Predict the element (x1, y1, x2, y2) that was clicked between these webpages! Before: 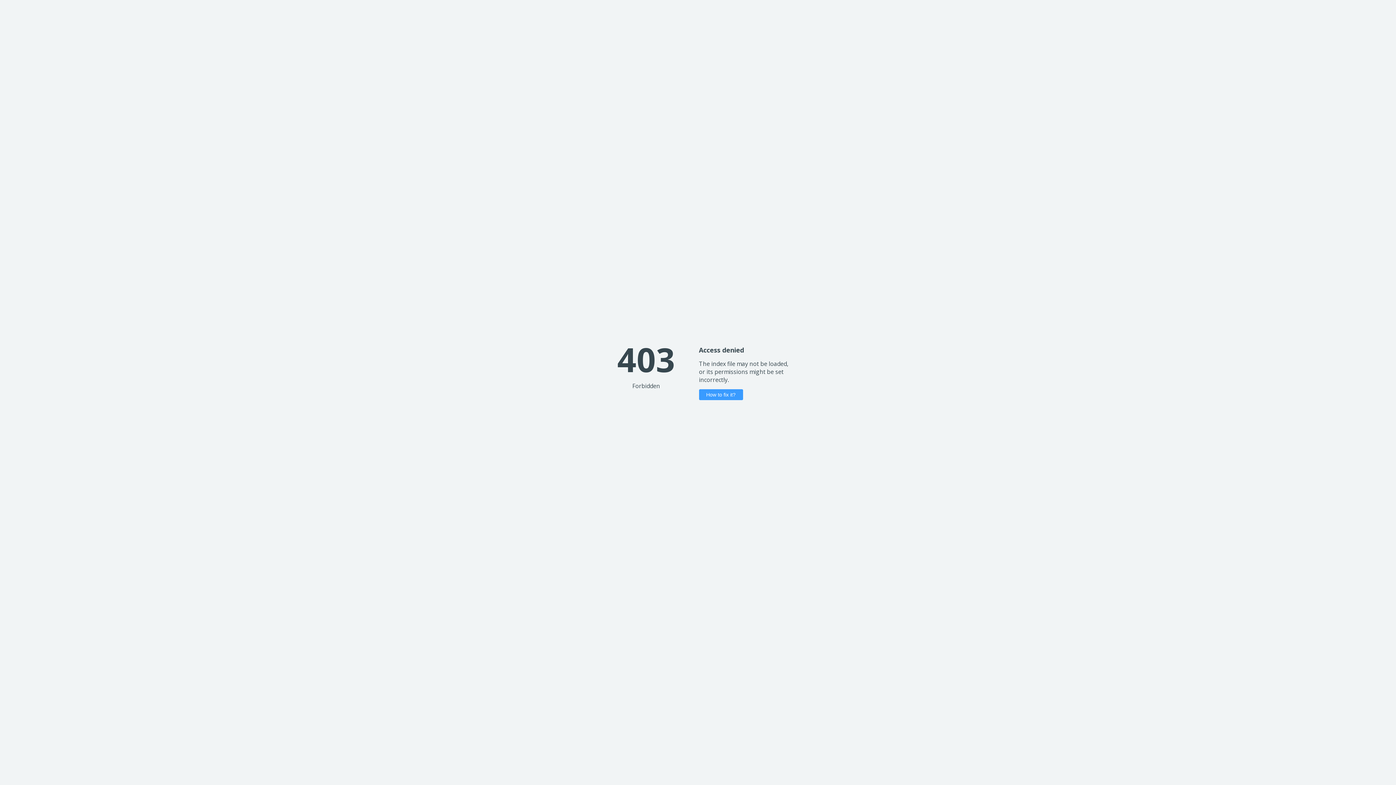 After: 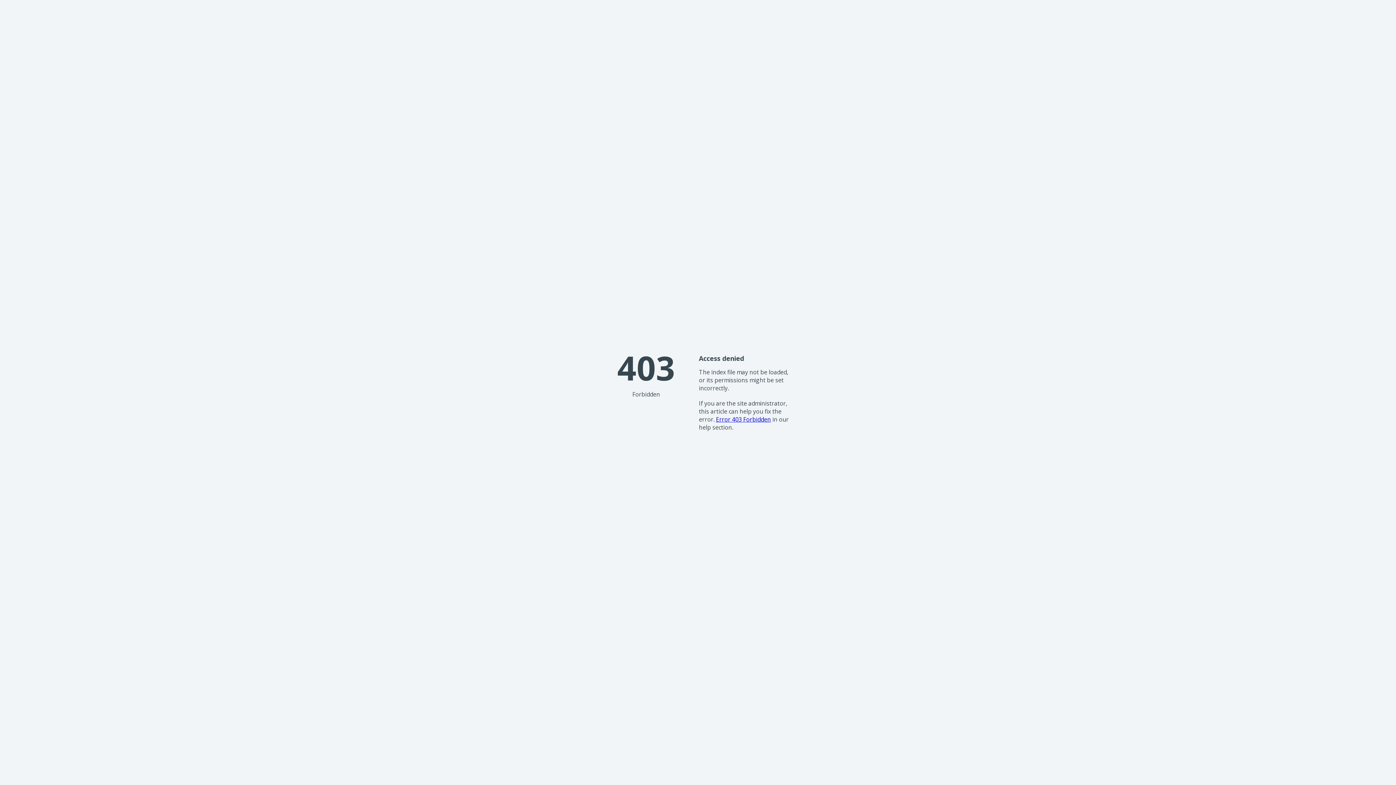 Action: bbox: (699, 389, 743, 400) label: How to fix it?